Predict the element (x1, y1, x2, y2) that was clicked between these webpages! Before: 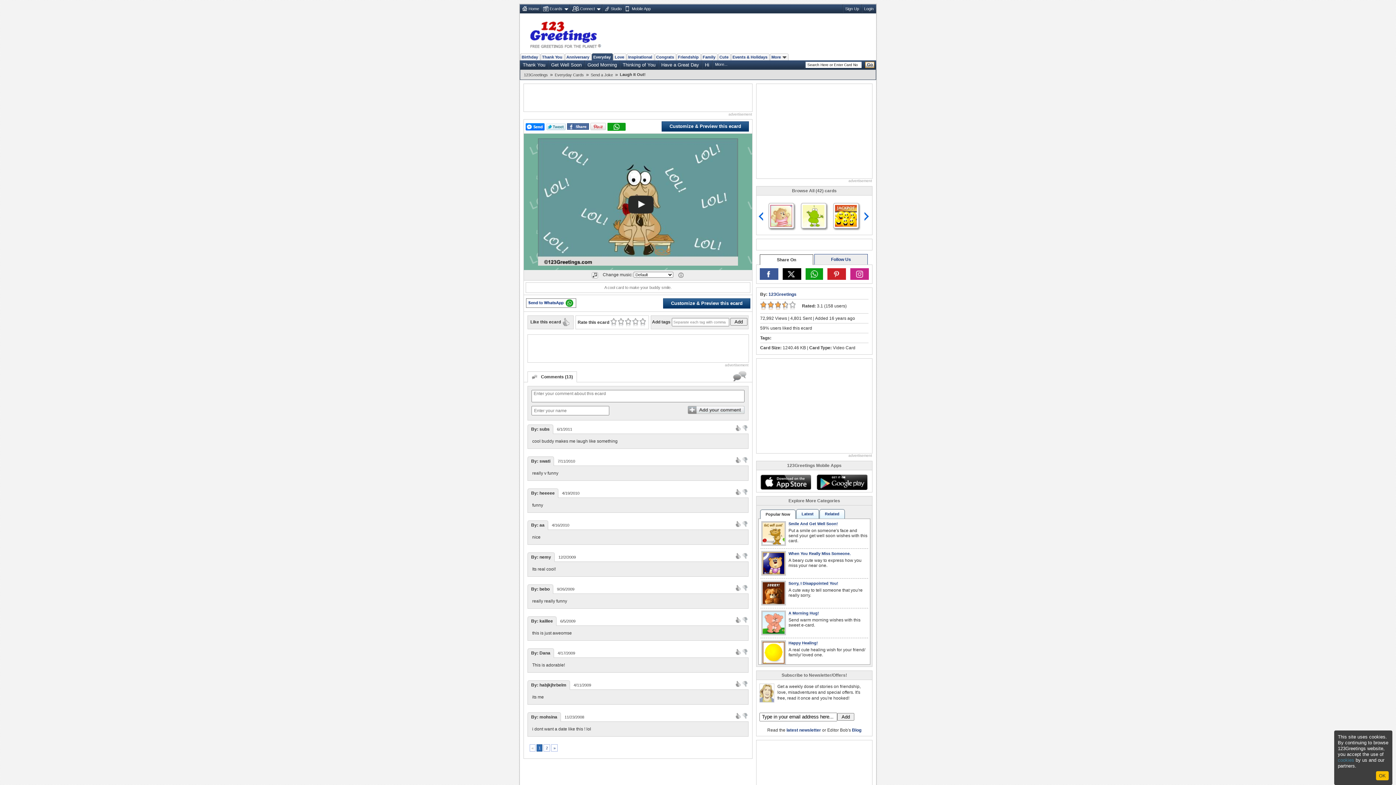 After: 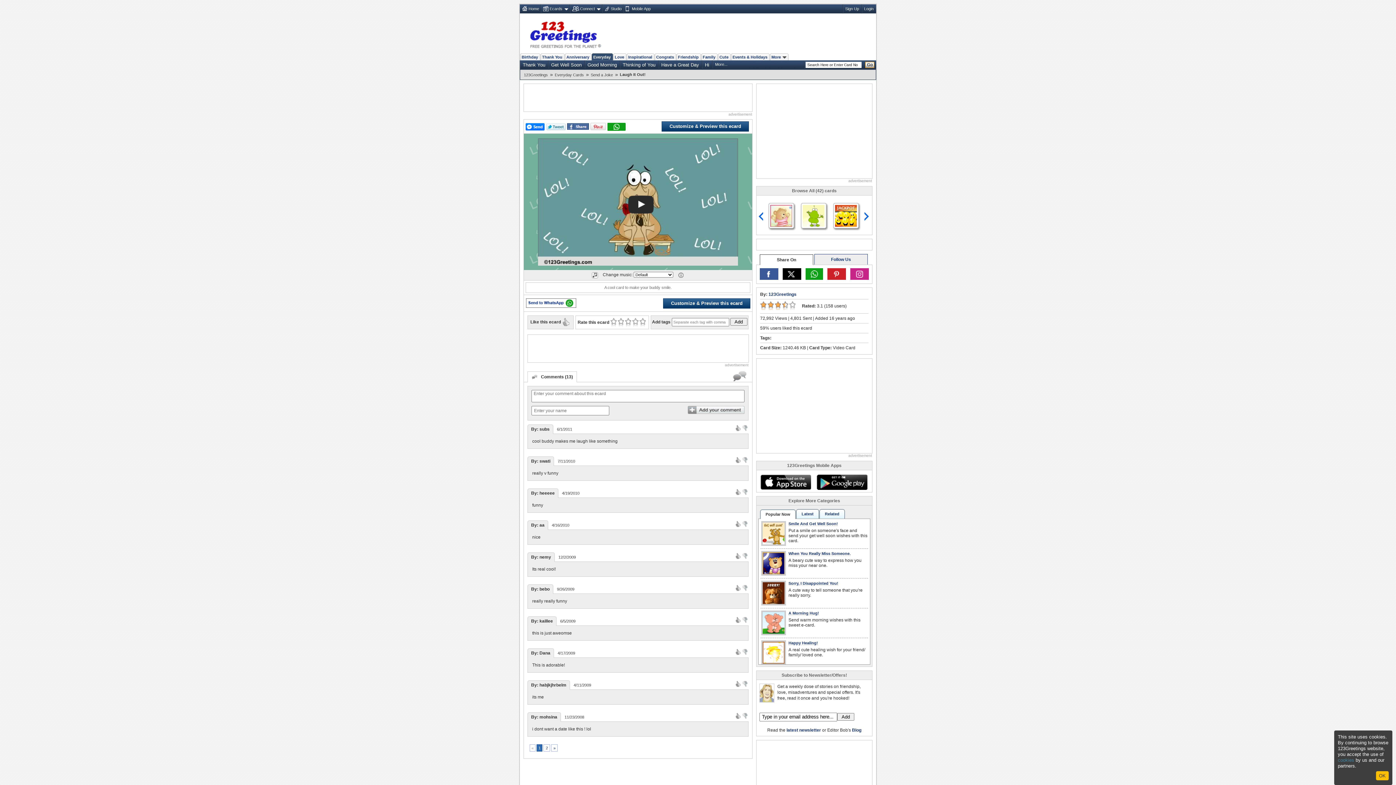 Action: bbox: (526, 298, 576, 307)